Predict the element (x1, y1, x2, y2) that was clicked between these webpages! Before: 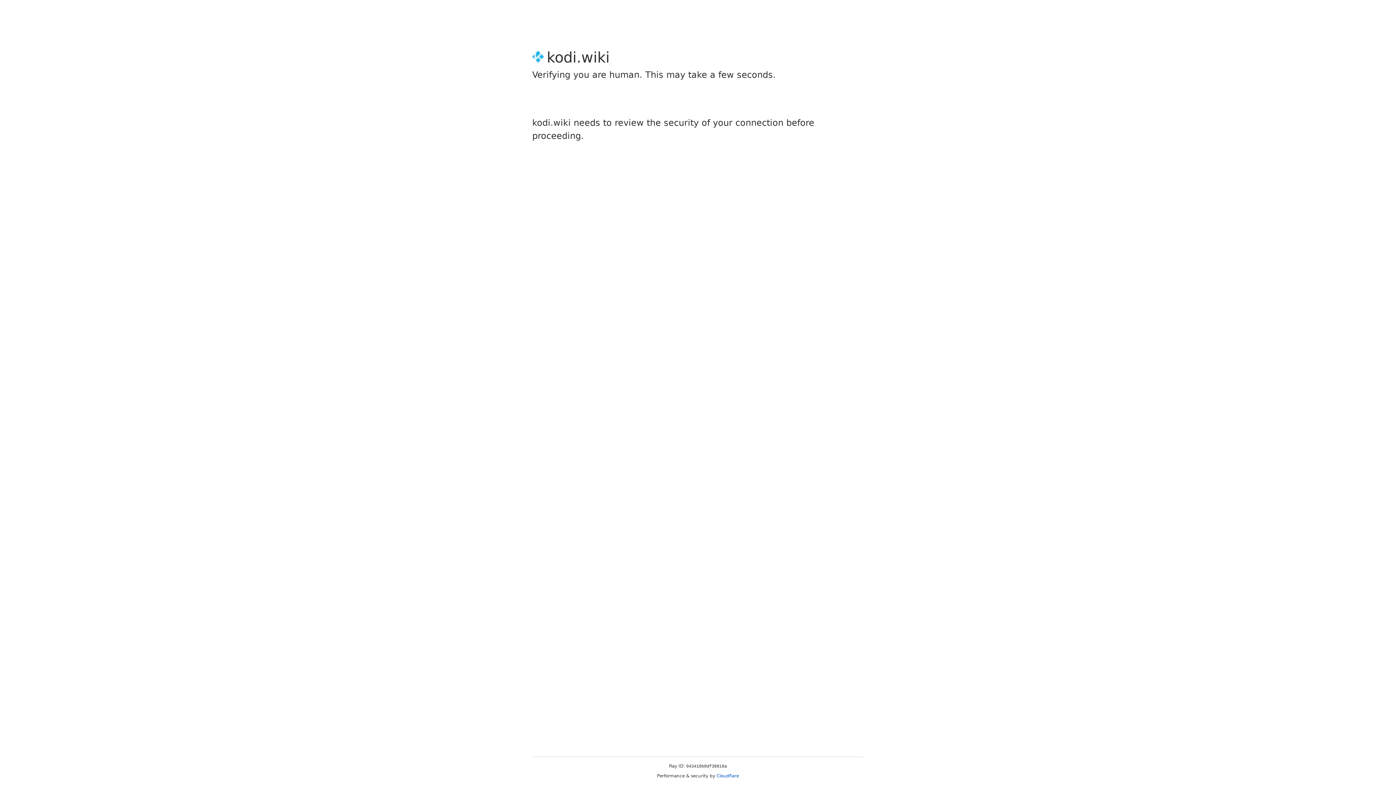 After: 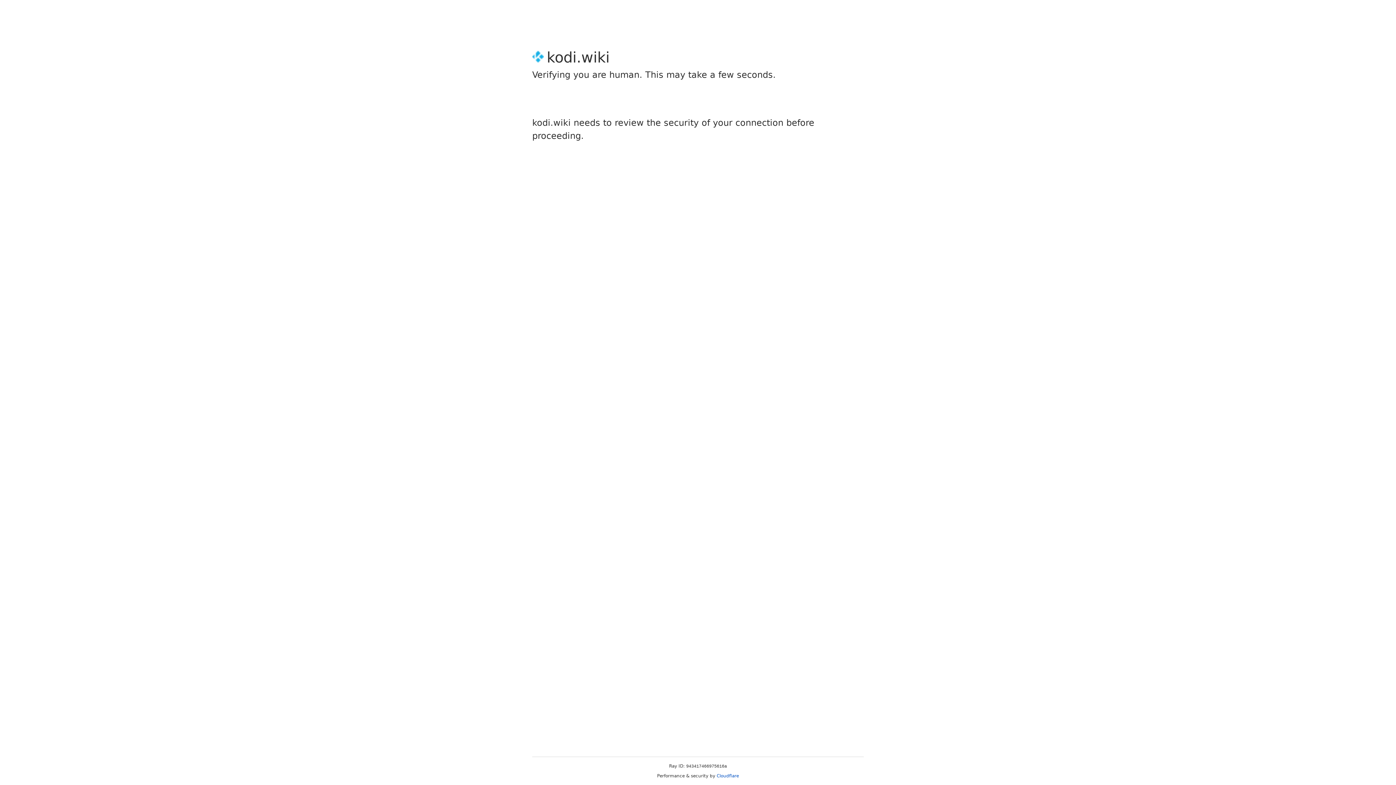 Action: label: Cloudflare bbox: (716, 773, 739, 778)